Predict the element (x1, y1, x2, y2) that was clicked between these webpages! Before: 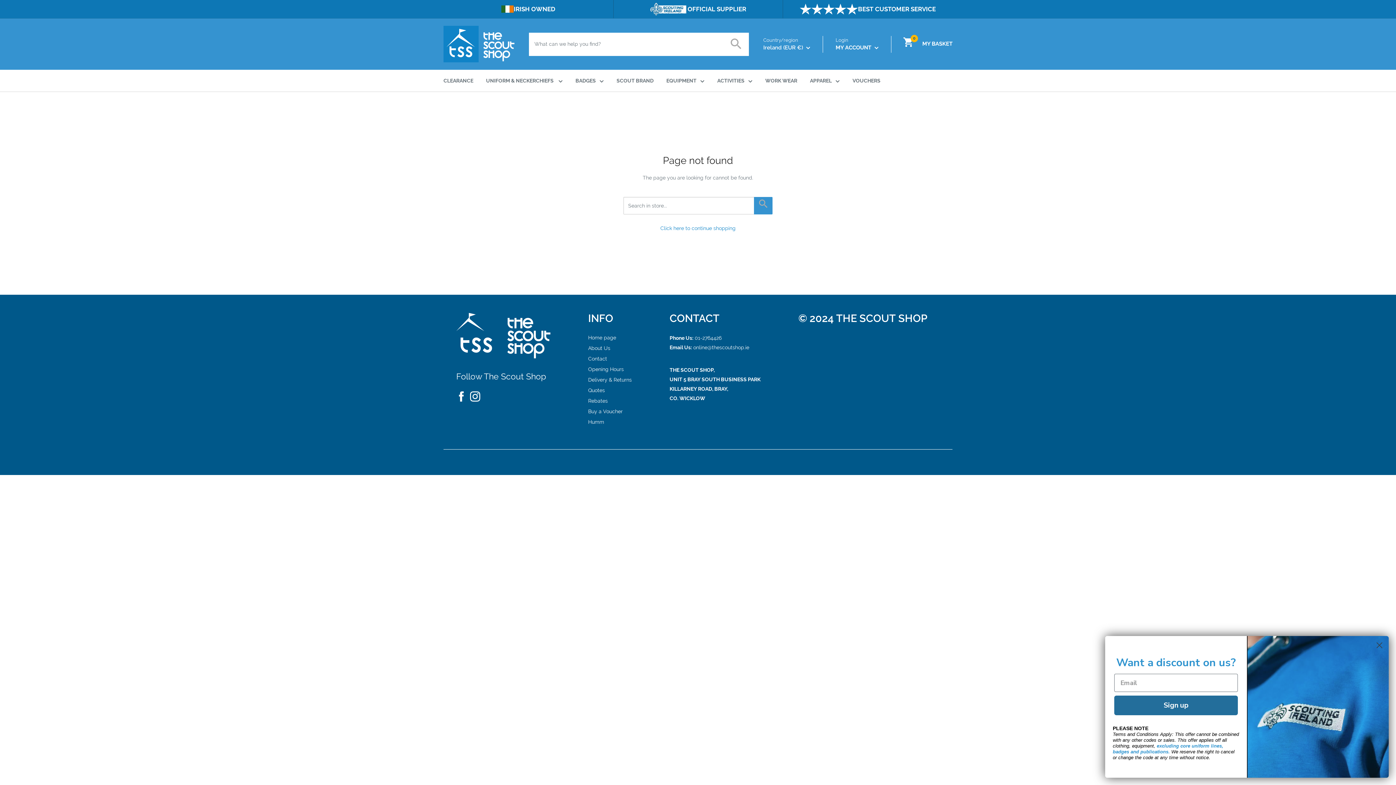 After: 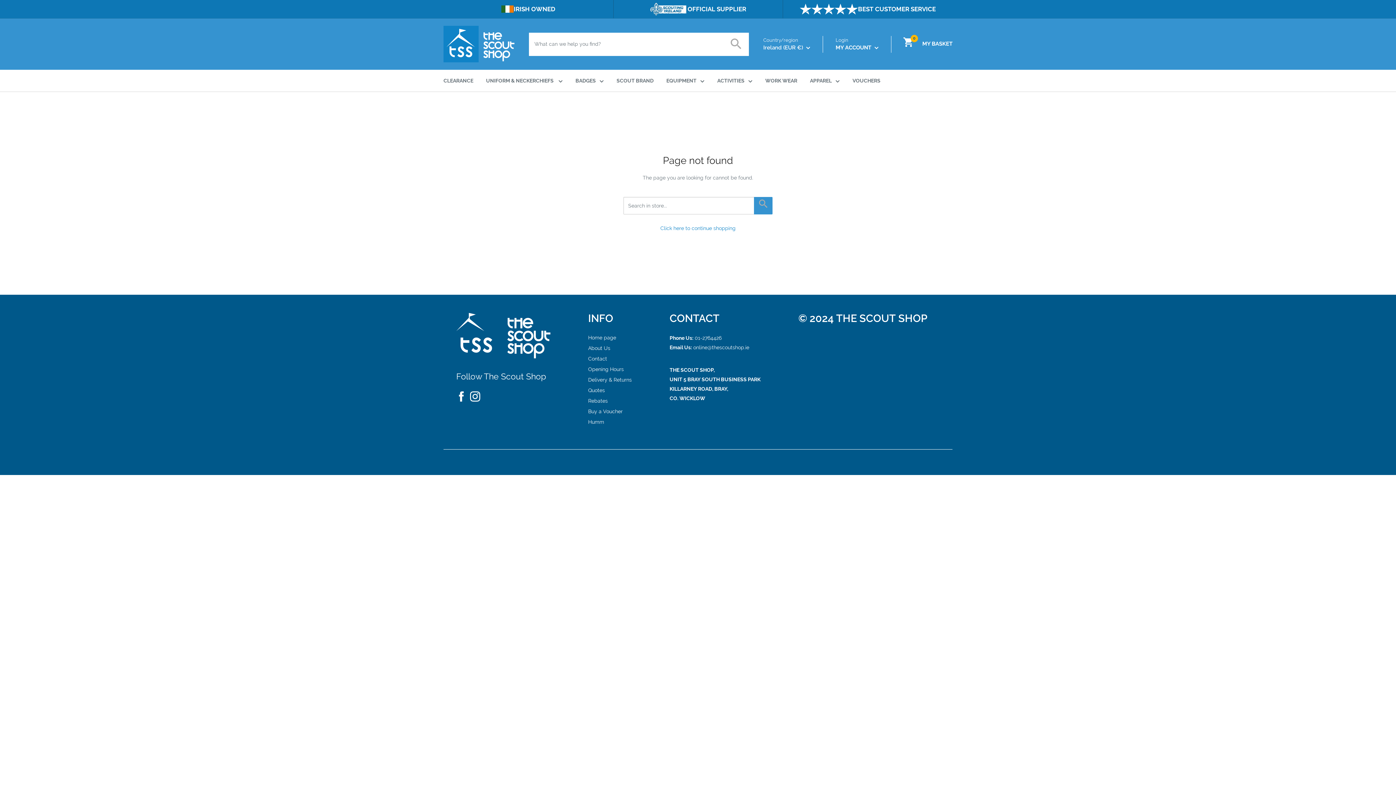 Action: bbox: (1373, 639, 1386, 652) label: Close dialog